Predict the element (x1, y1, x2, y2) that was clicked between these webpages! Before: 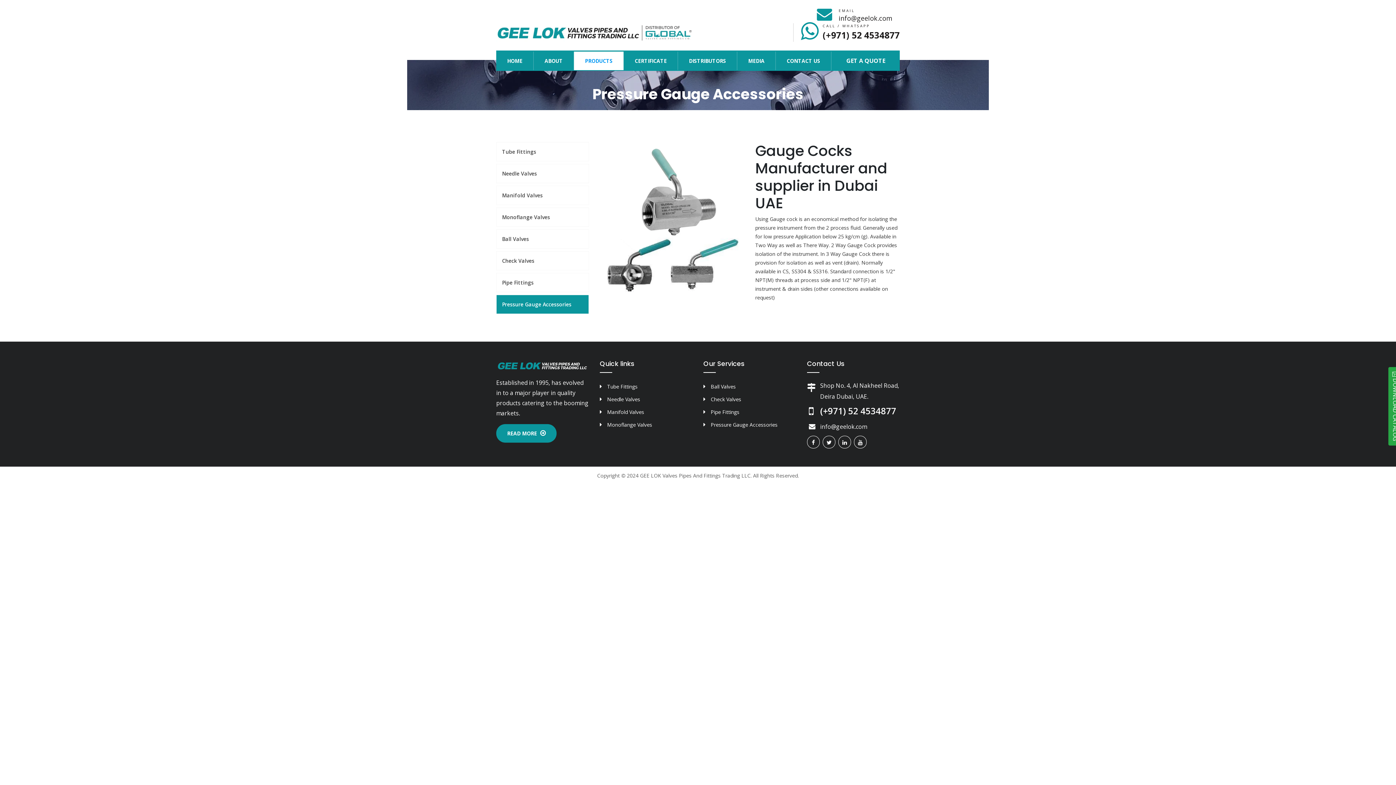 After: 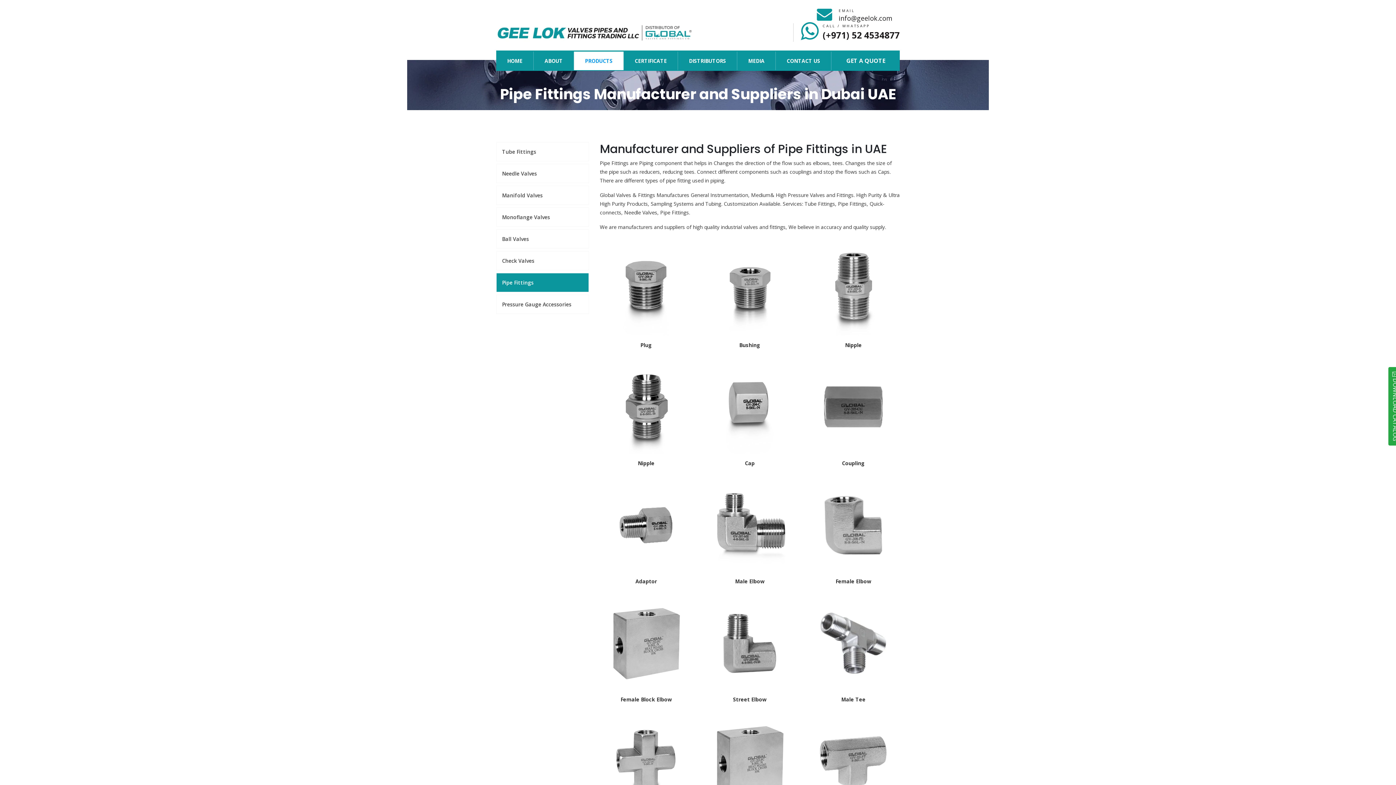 Action: bbox: (710, 408, 739, 415) label: Pipe Fittings